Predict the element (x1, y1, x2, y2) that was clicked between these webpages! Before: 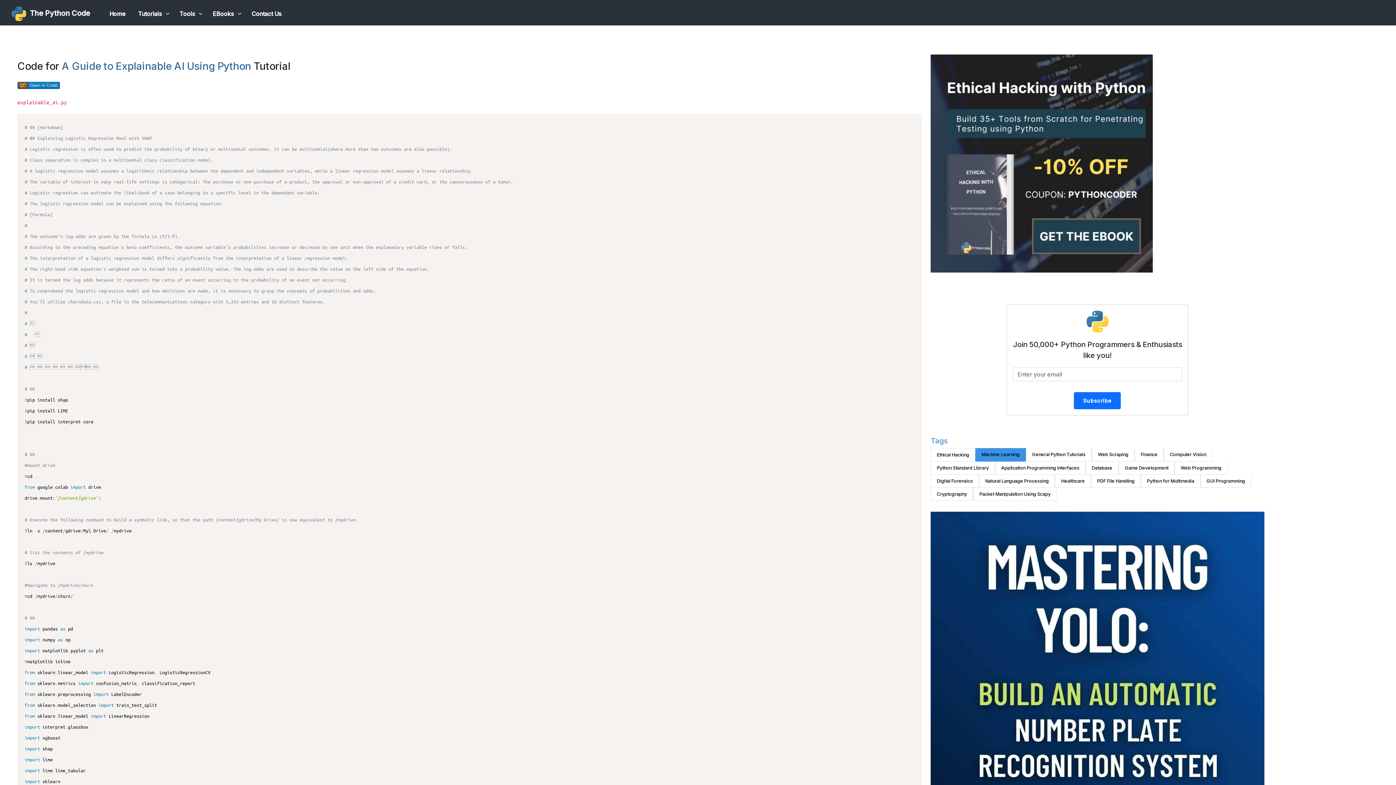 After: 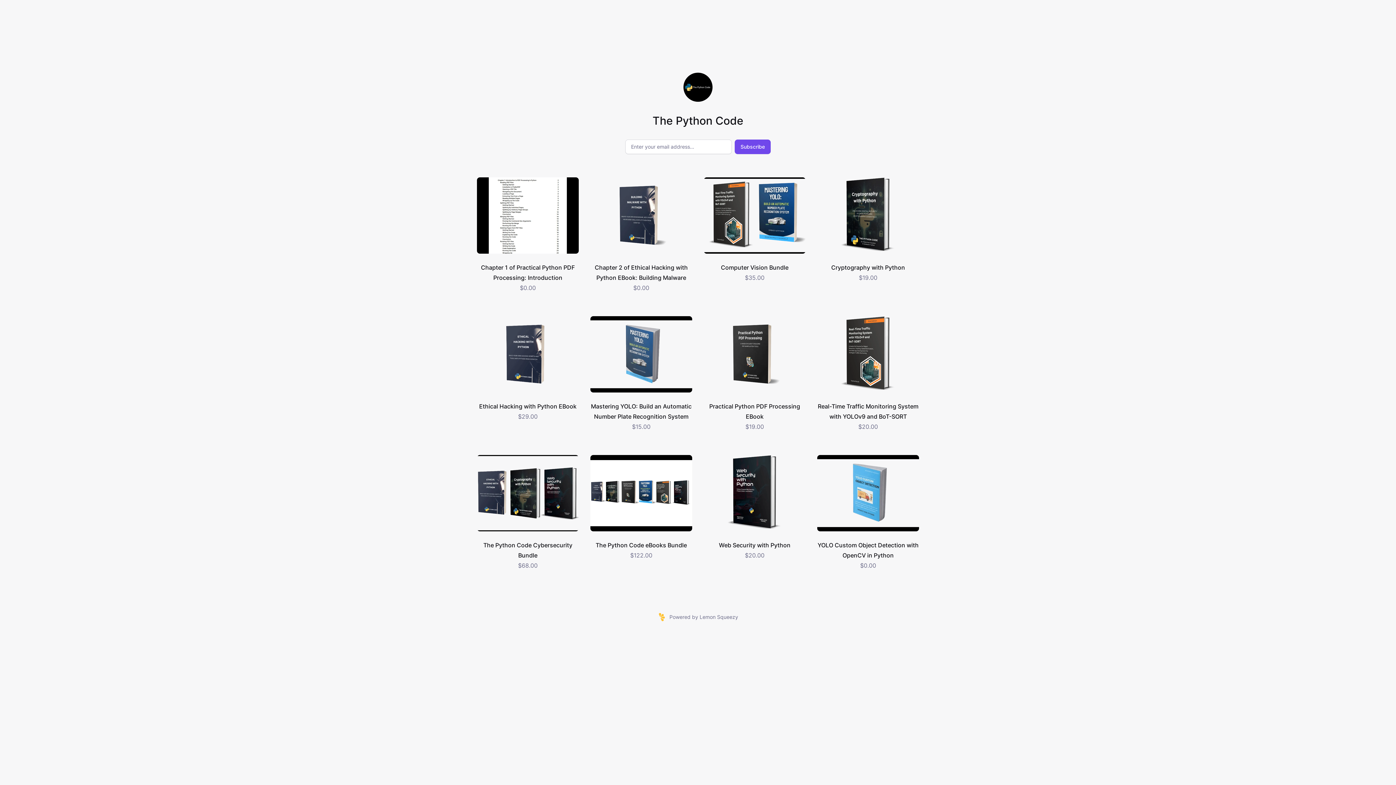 Action: bbox: (206, 6, 245, 20) label: EBooks